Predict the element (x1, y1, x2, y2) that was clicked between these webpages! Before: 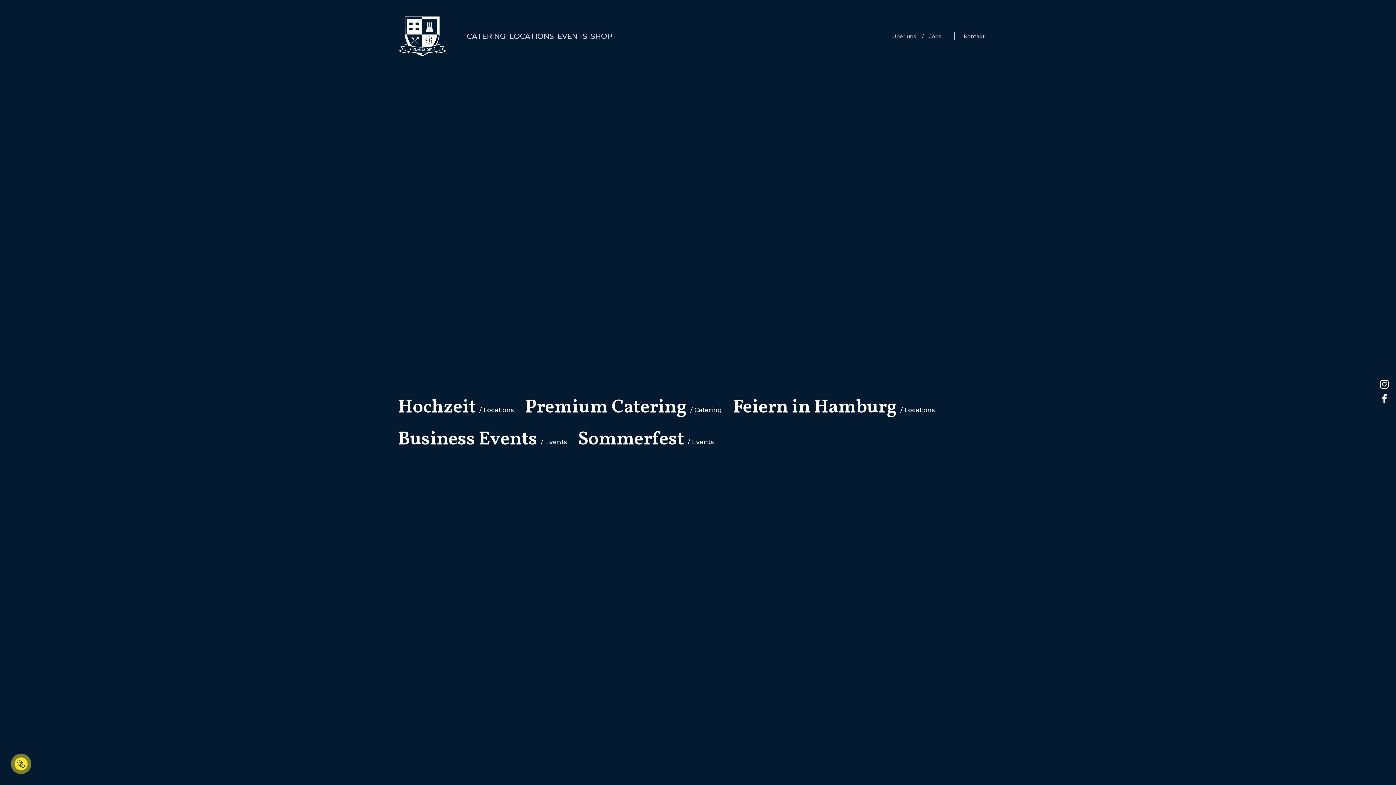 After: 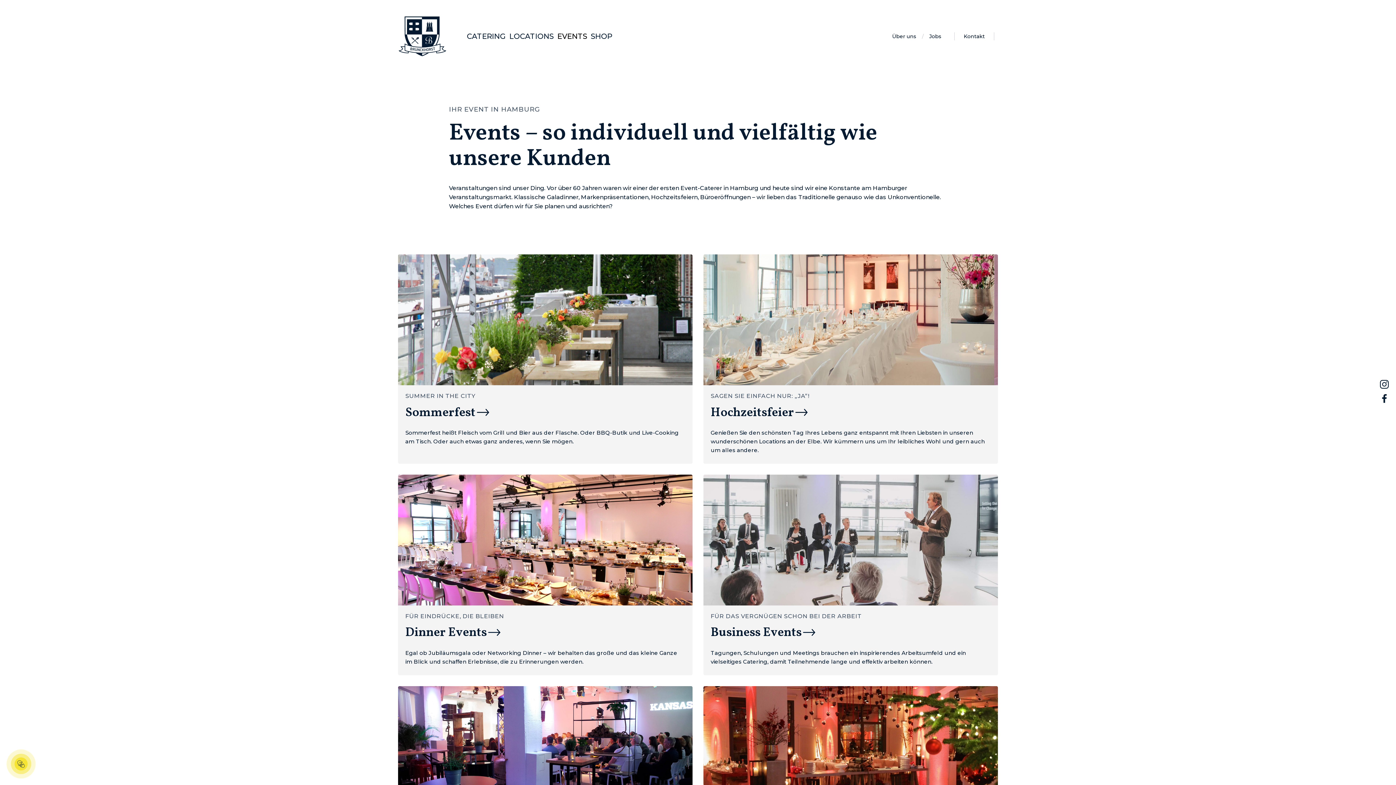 Action: bbox: (555, 27, 589, 45) label: EVENTS